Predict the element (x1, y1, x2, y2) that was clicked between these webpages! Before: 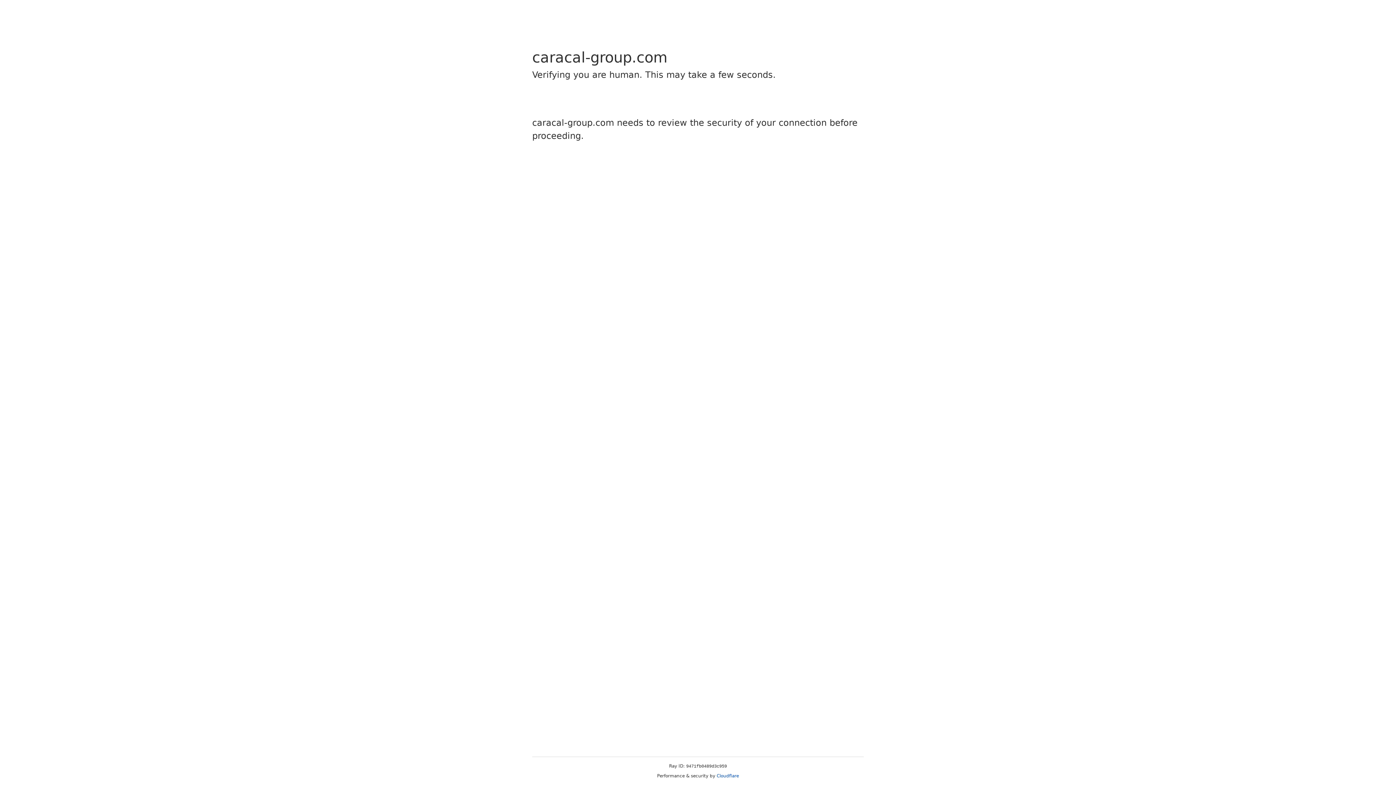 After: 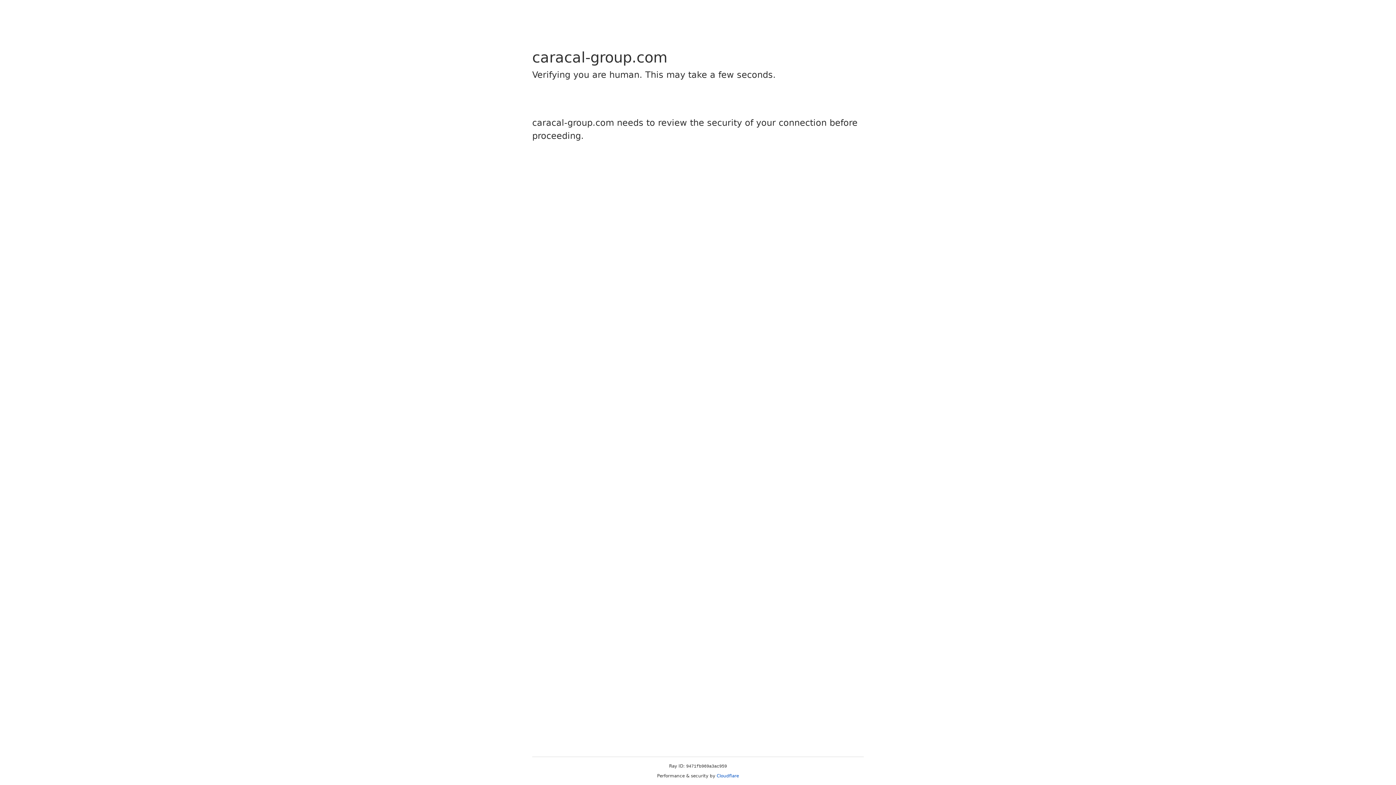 Action: label: Cloudflare bbox: (716, 773, 739, 778)